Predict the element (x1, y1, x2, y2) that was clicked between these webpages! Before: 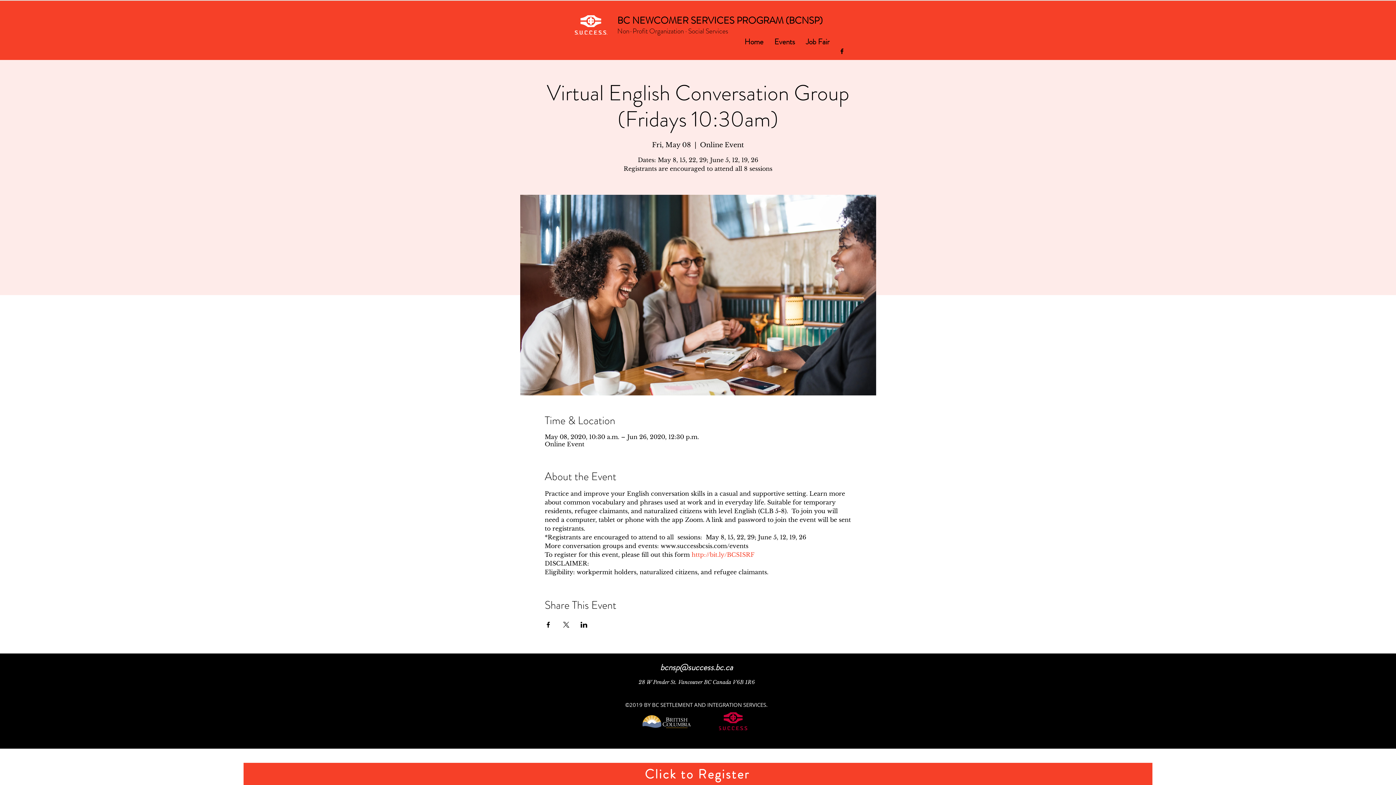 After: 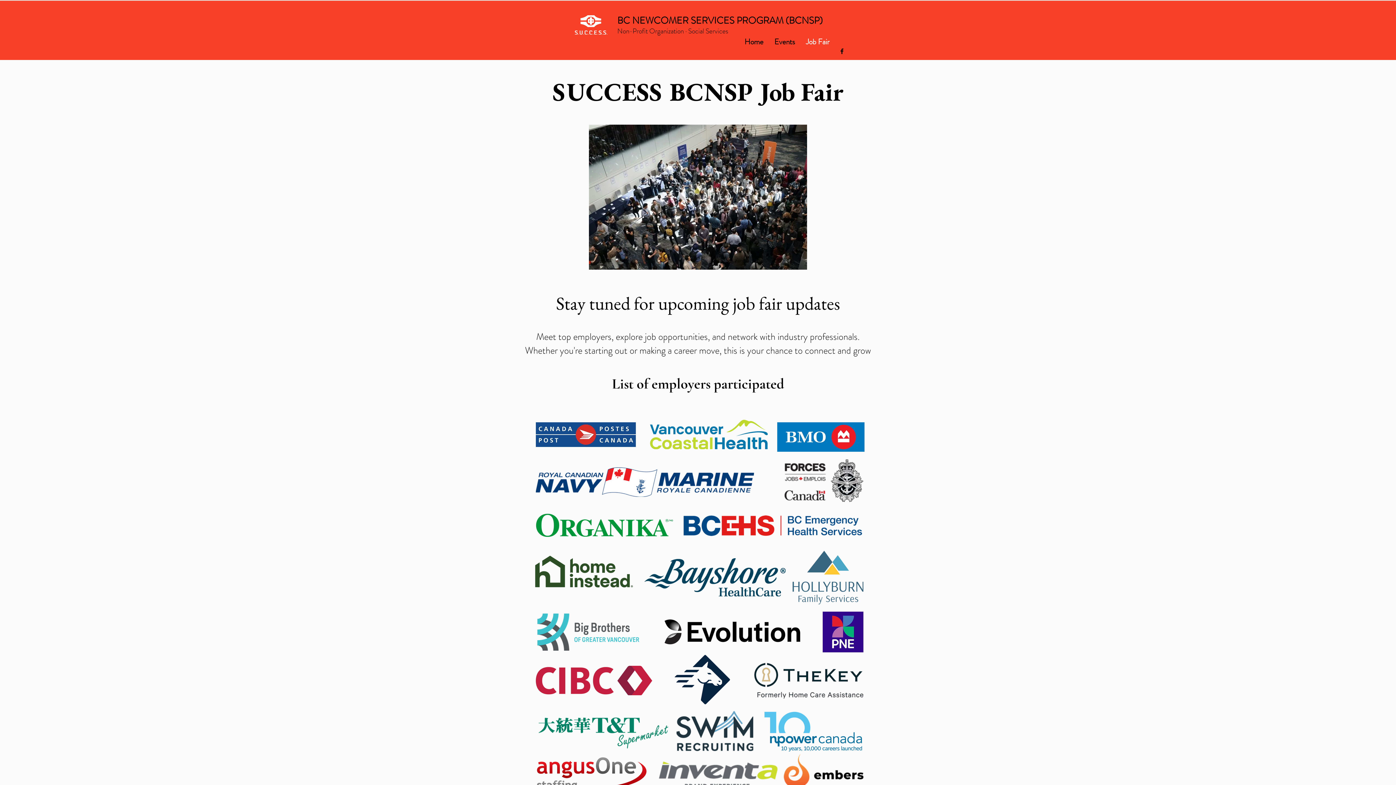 Action: bbox: (800, 36, 835, 47) label: Job Fair